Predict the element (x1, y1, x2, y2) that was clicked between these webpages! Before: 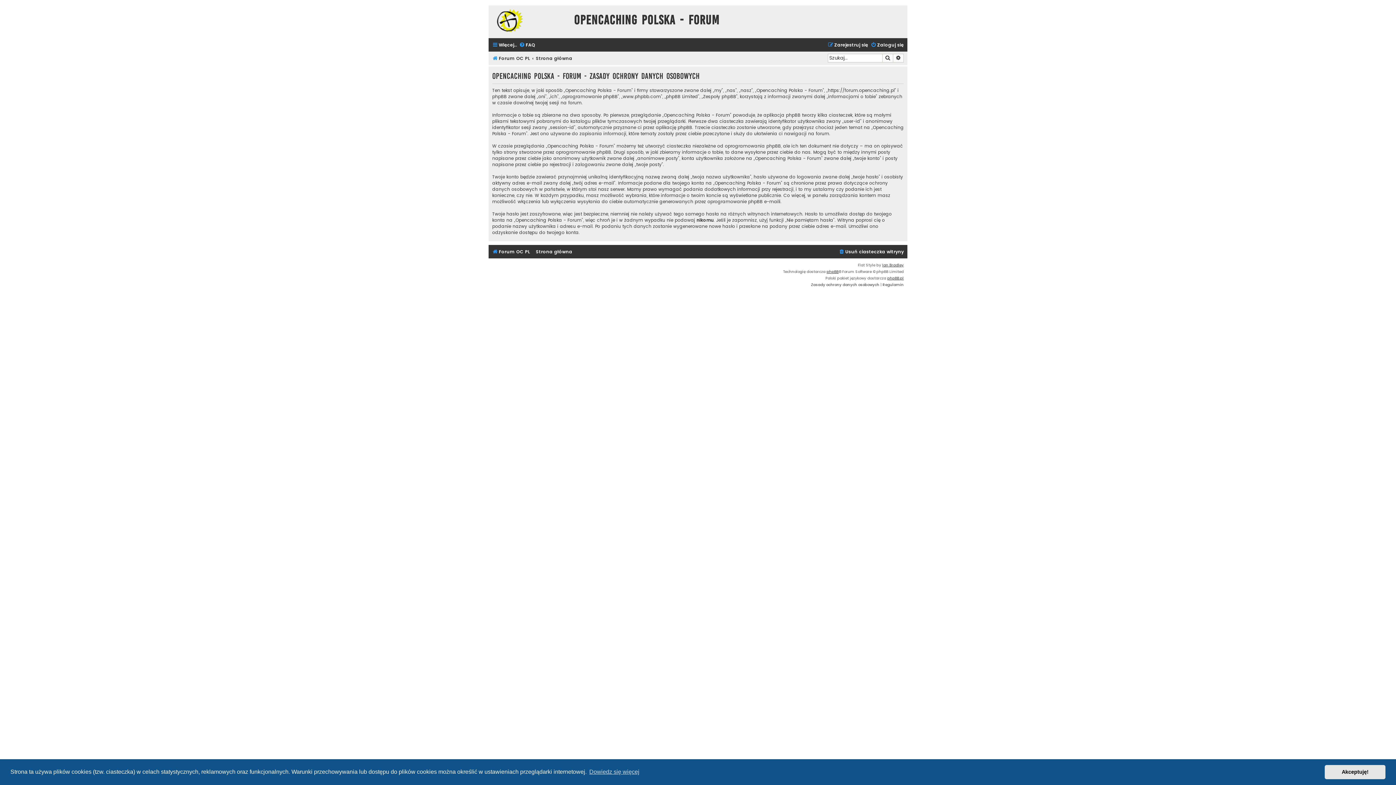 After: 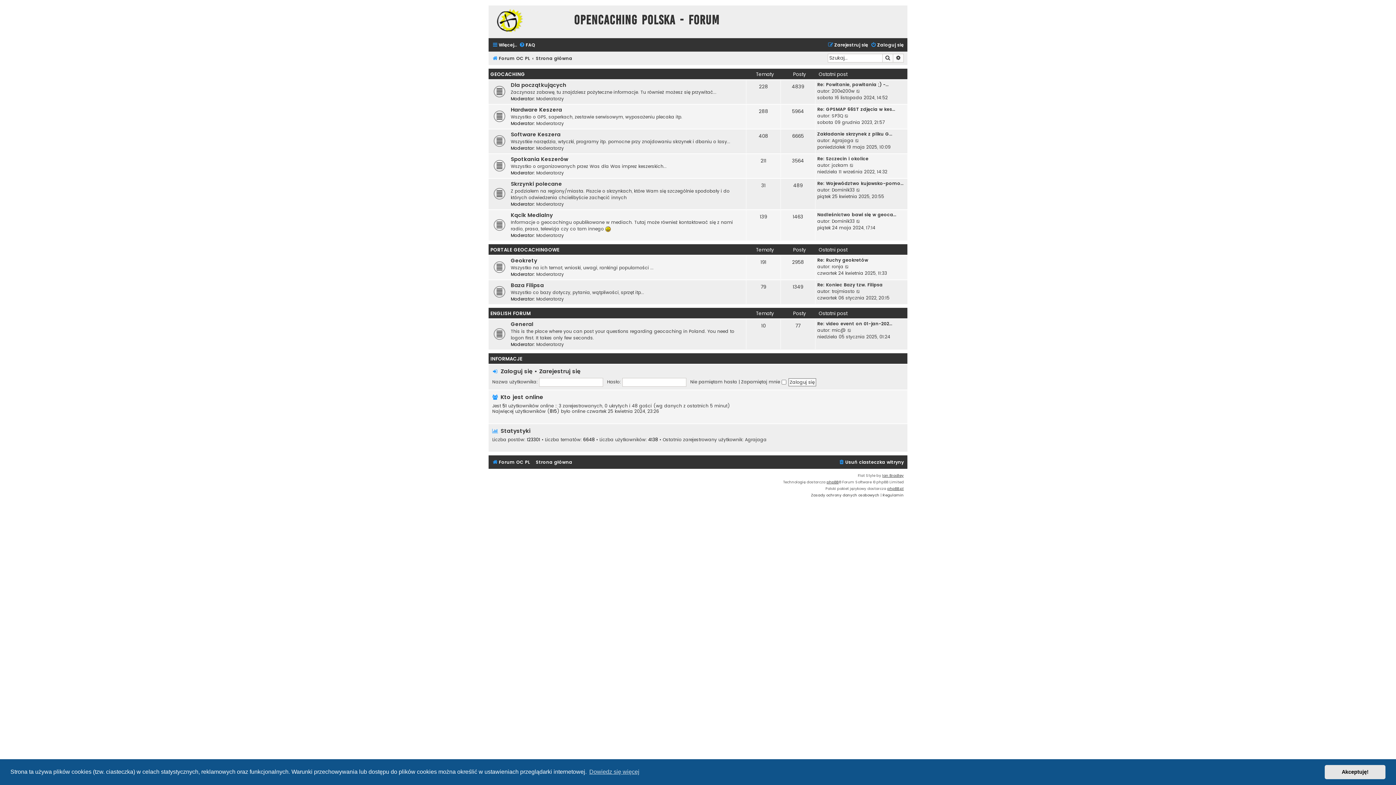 Action: bbox: (536, 53, 572, 63) label: Strona główna